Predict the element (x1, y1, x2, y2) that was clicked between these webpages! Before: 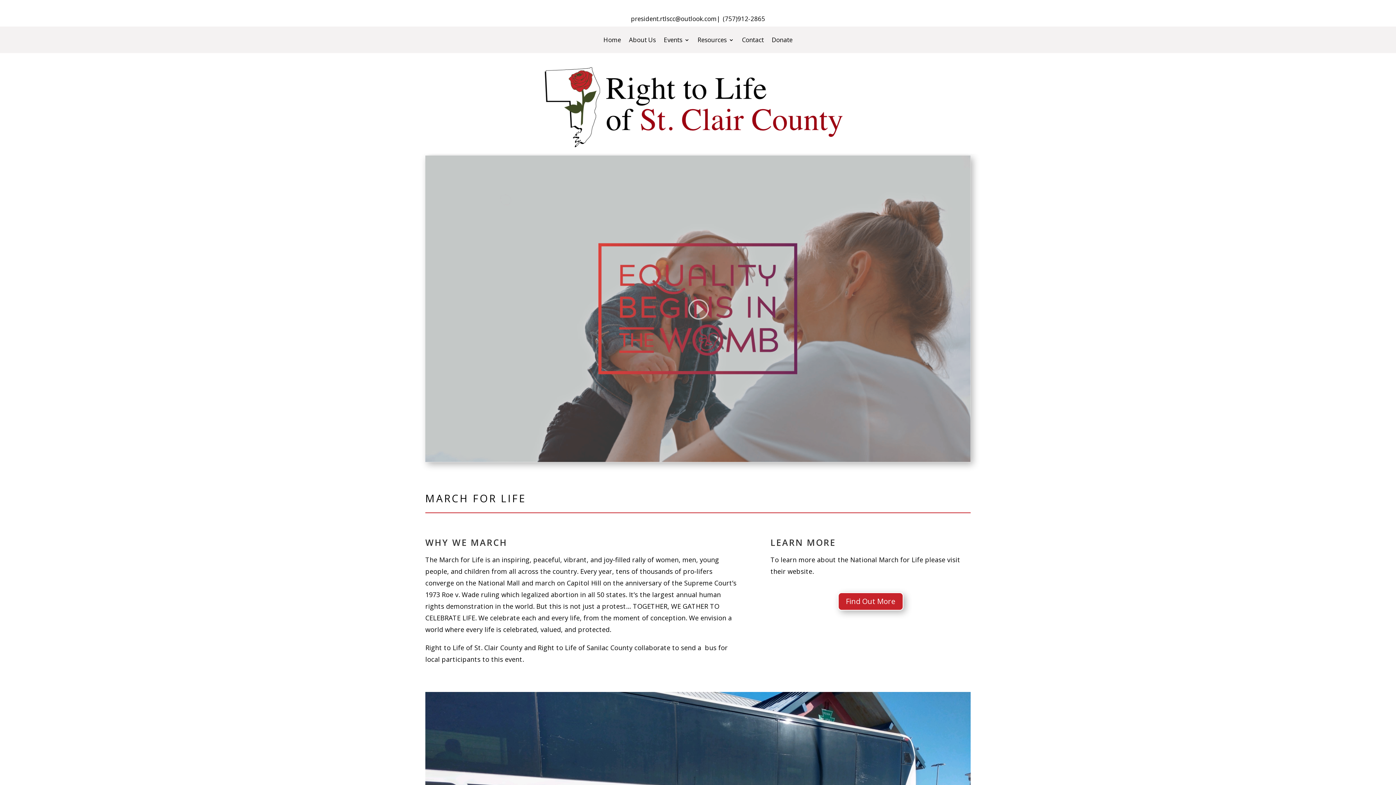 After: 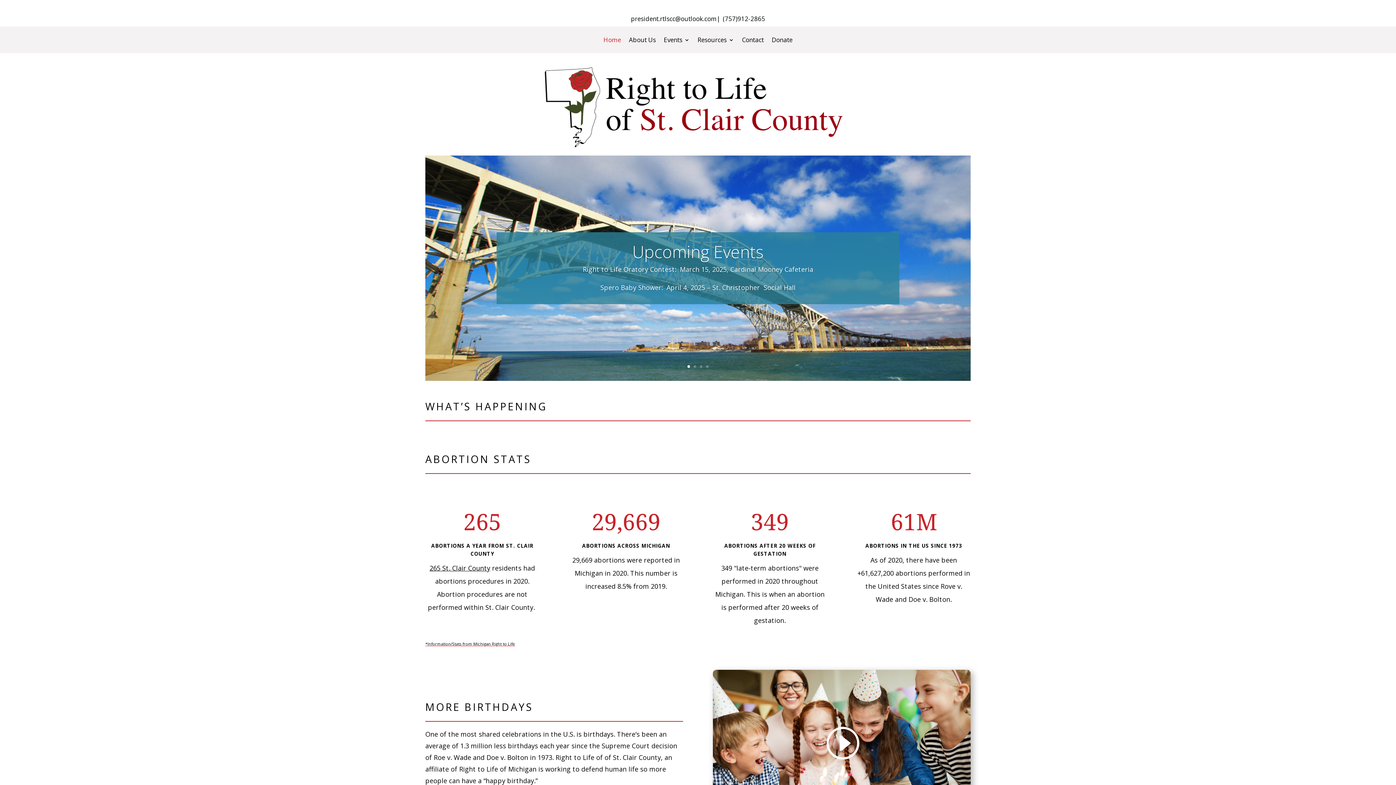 Action: bbox: (603, 37, 621, 45) label: Home